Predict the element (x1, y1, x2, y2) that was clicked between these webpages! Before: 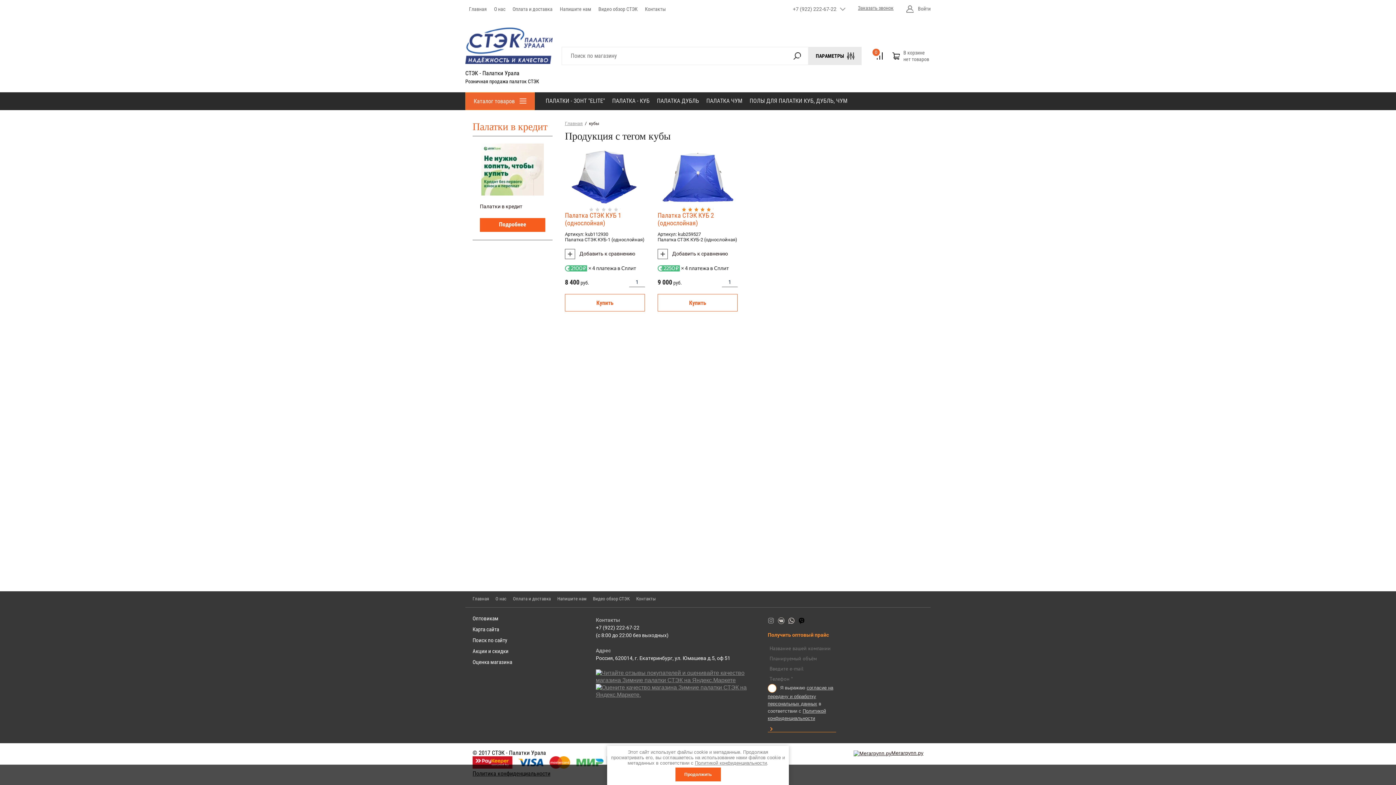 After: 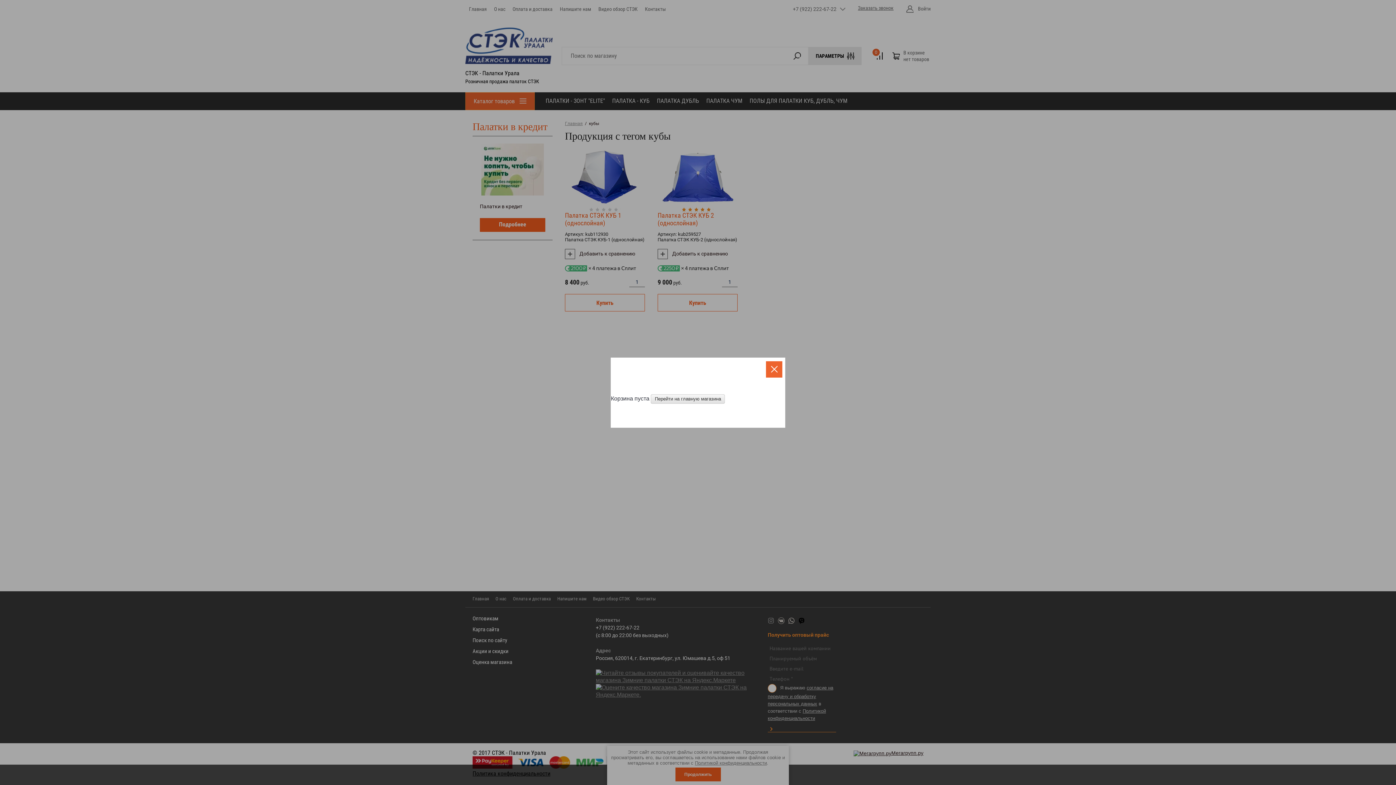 Action: label: В корзине нет товаров bbox: (892, 49, 930, 62)